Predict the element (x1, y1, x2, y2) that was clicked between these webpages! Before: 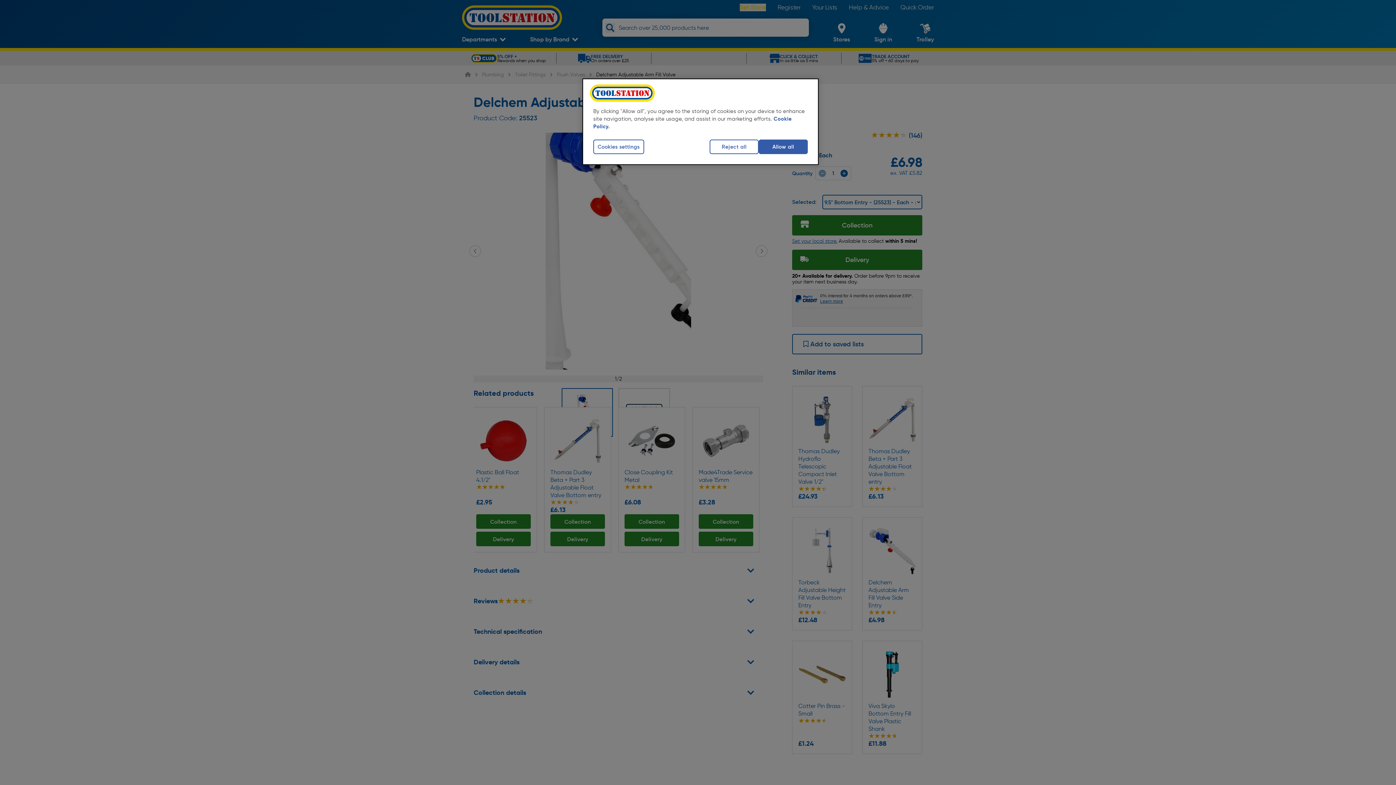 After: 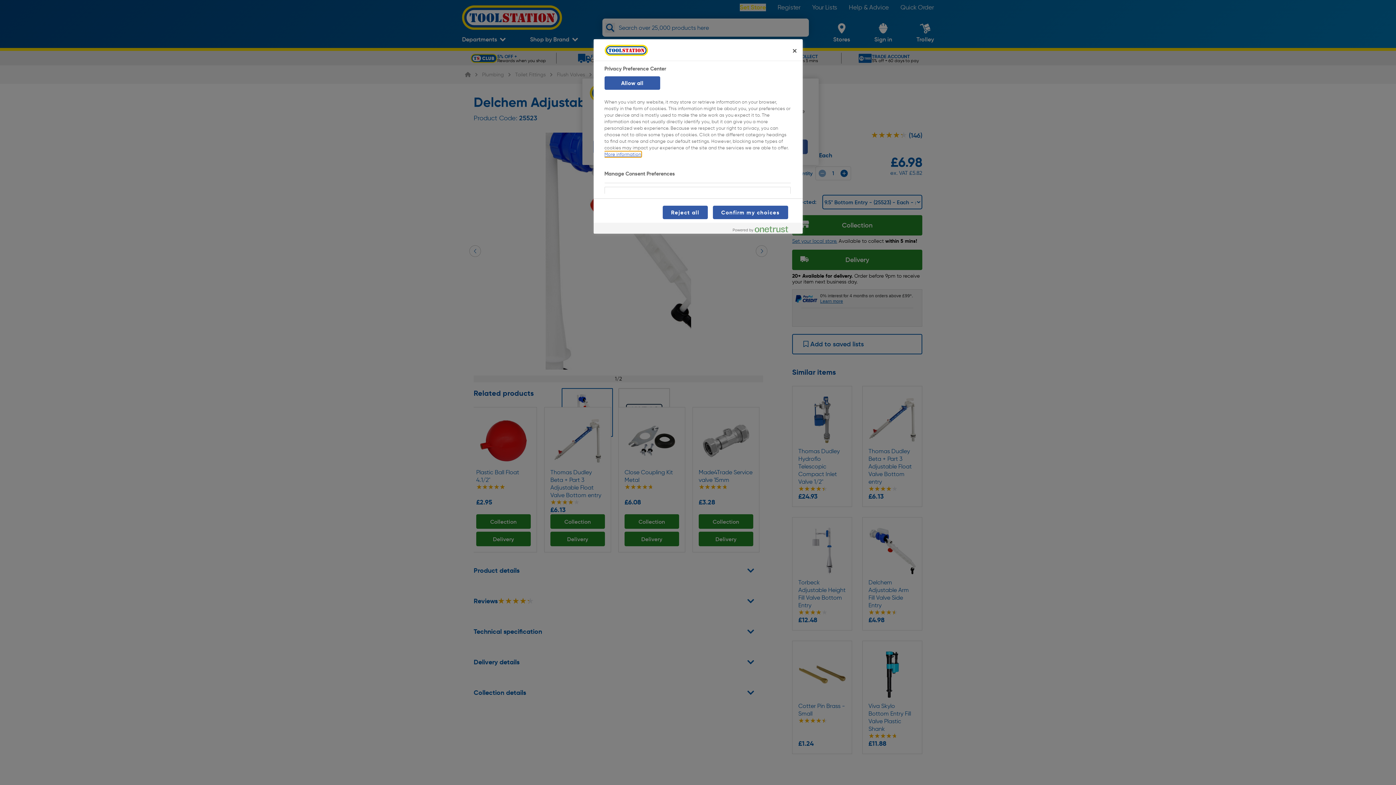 Action: bbox: (593, 139, 644, 154) label: Cookies settings